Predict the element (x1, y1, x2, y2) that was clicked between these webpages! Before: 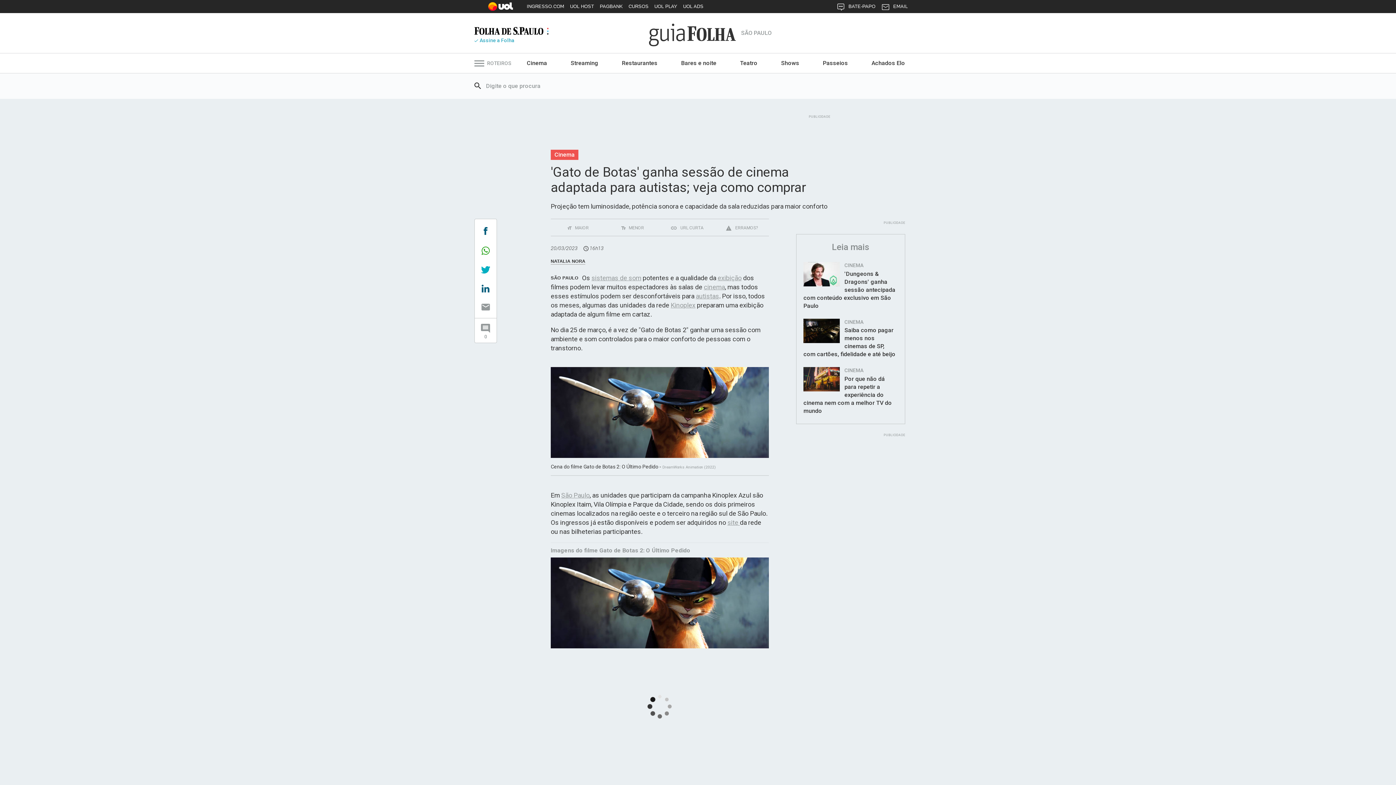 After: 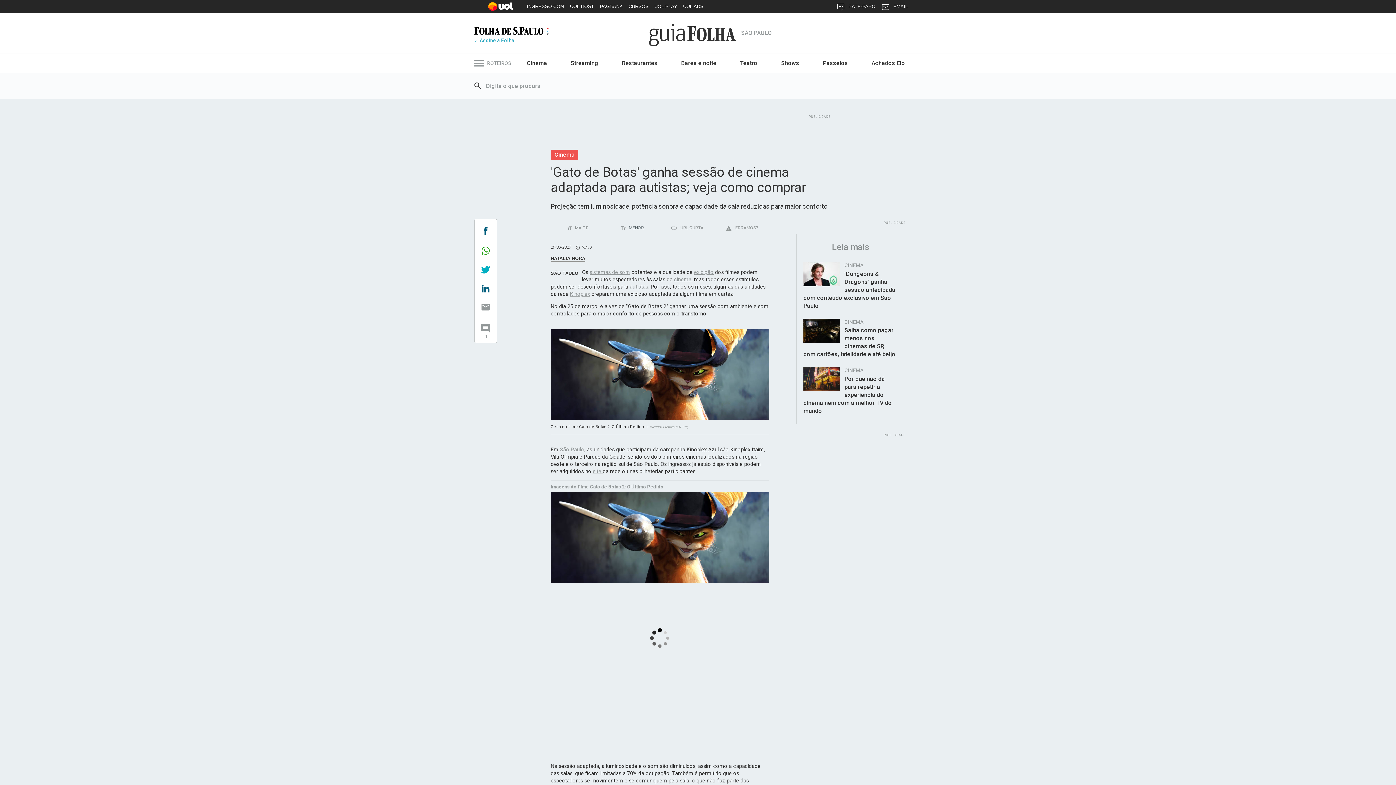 Action: bbox: (621, 215, 644, 223) label:  MENOR